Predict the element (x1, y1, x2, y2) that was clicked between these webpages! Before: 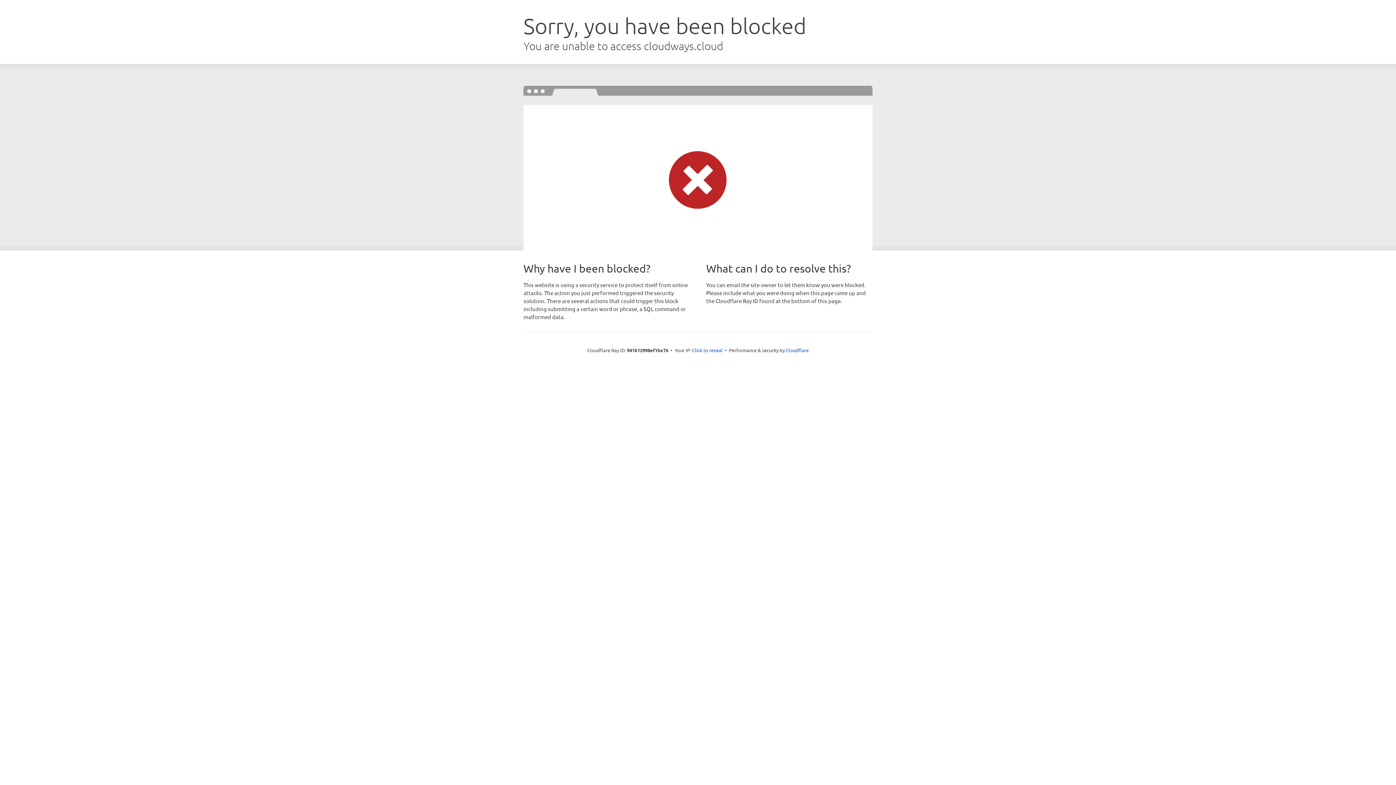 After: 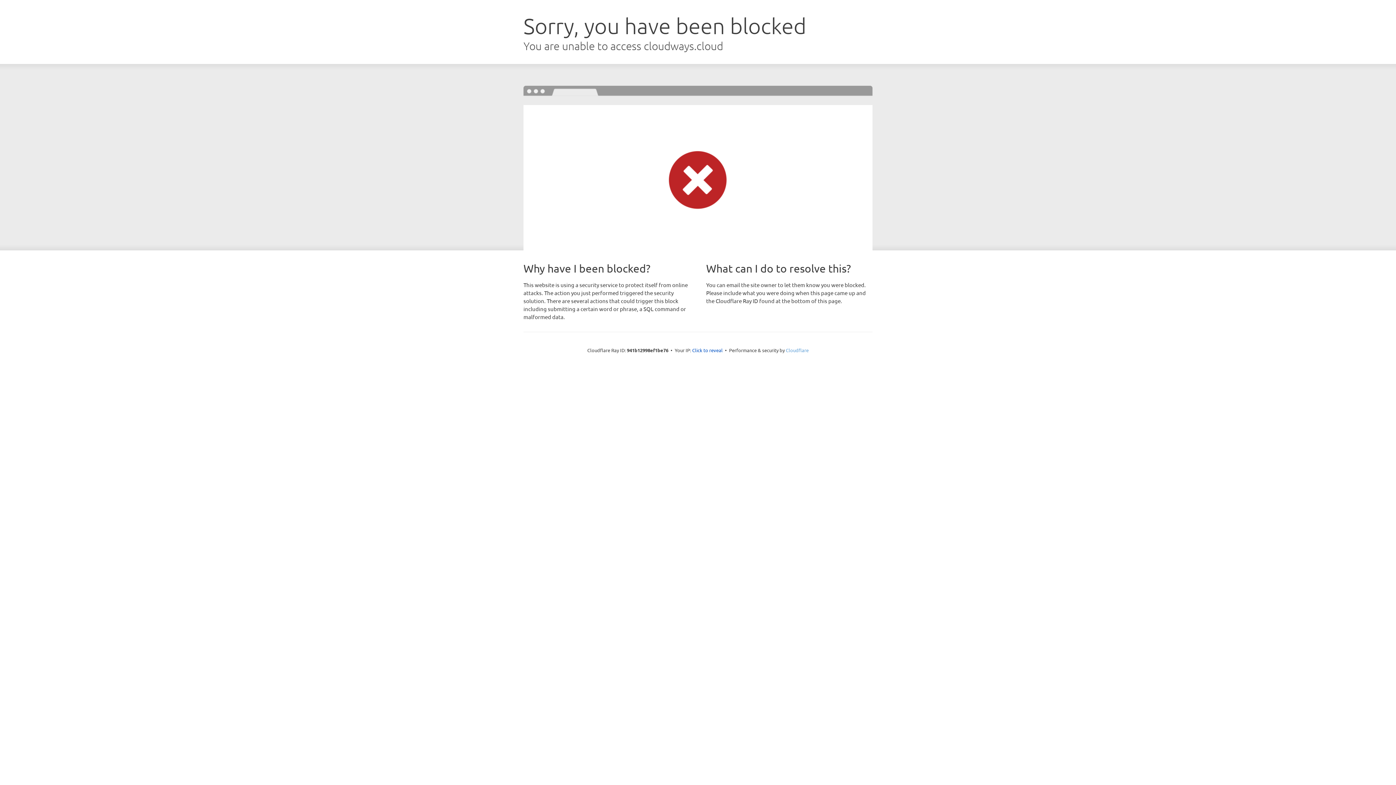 Action: label: Cloudflare bbox: (786, 347, 808, 353)